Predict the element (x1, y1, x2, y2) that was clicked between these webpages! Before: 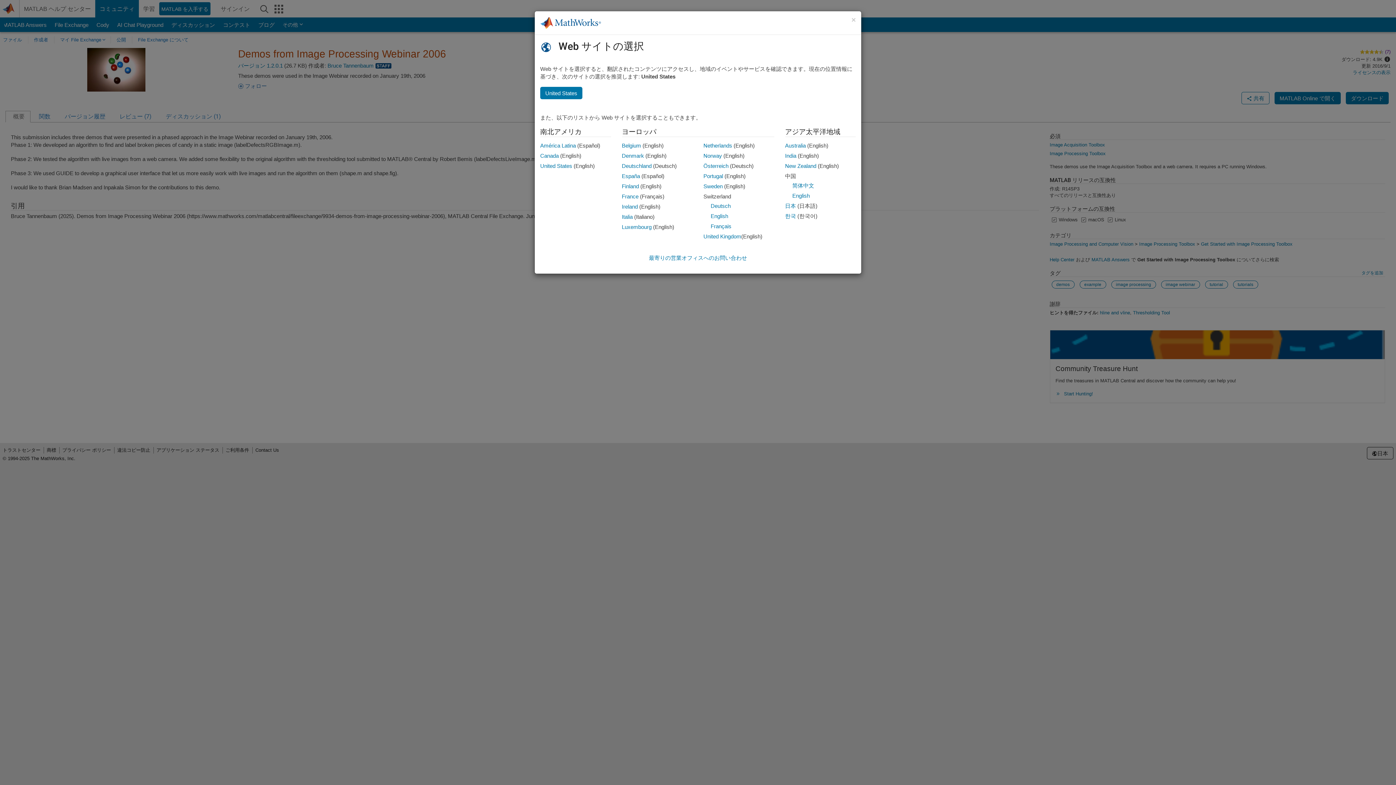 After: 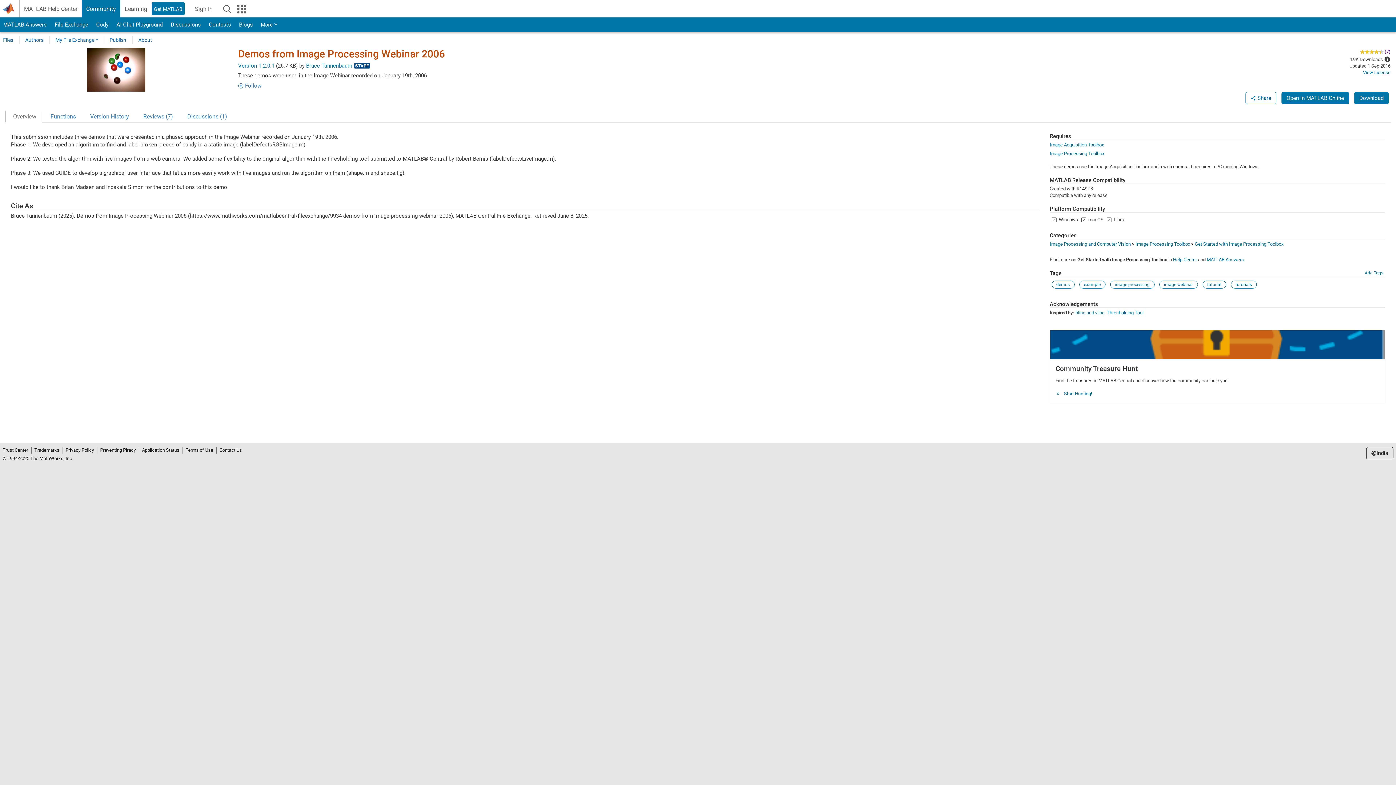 Action: label: India bbox: (785, 152, 796, 158)